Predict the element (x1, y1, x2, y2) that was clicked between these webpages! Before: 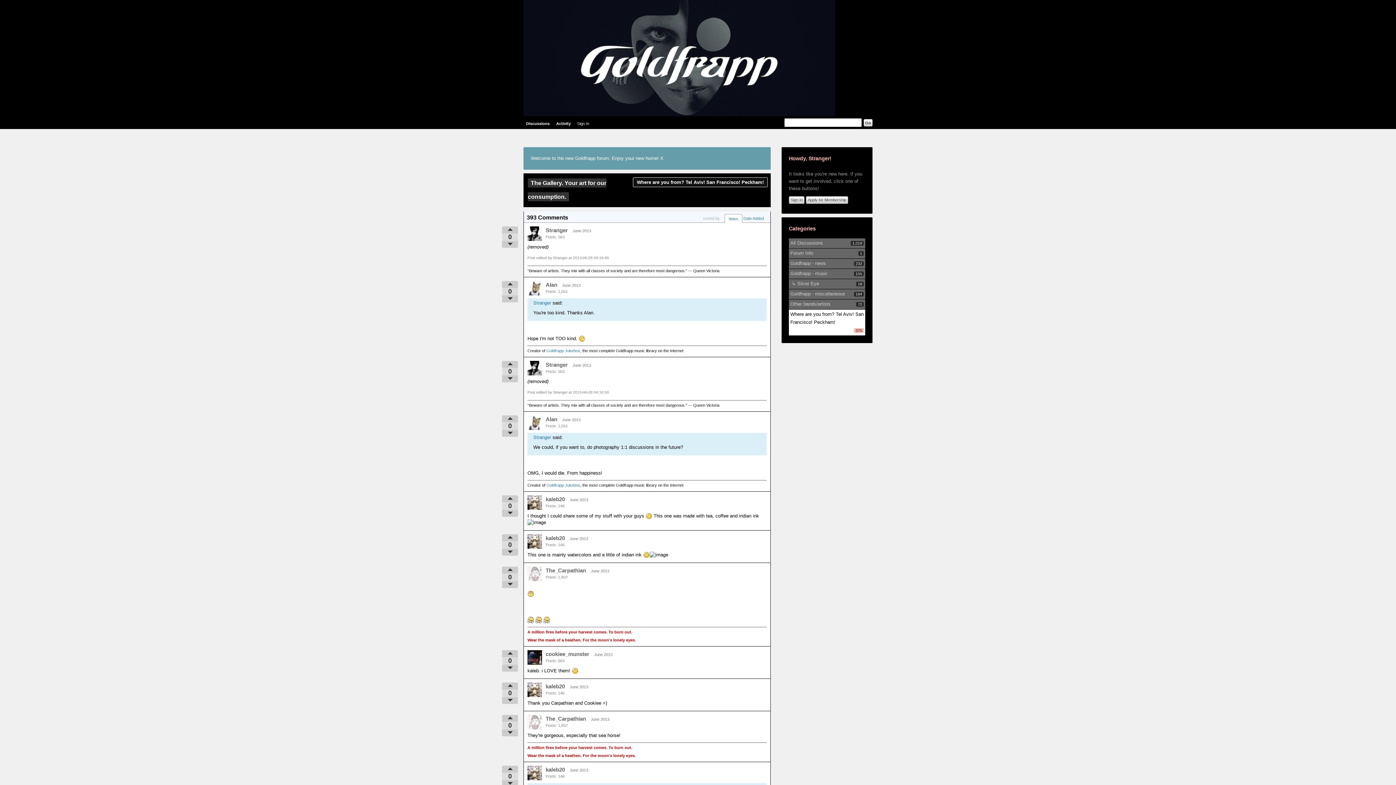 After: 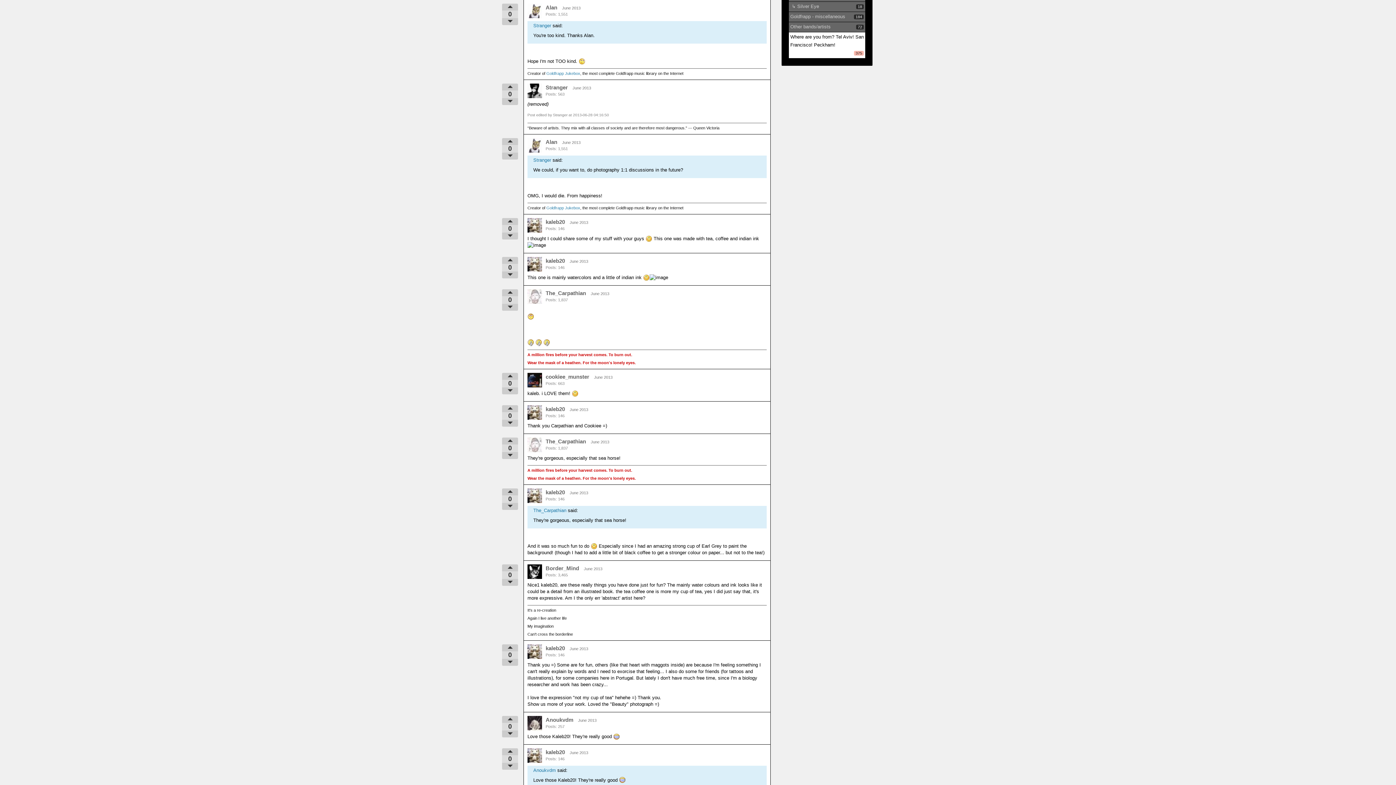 Action: bbox: (562, 283, 580, 287) label: June 2013